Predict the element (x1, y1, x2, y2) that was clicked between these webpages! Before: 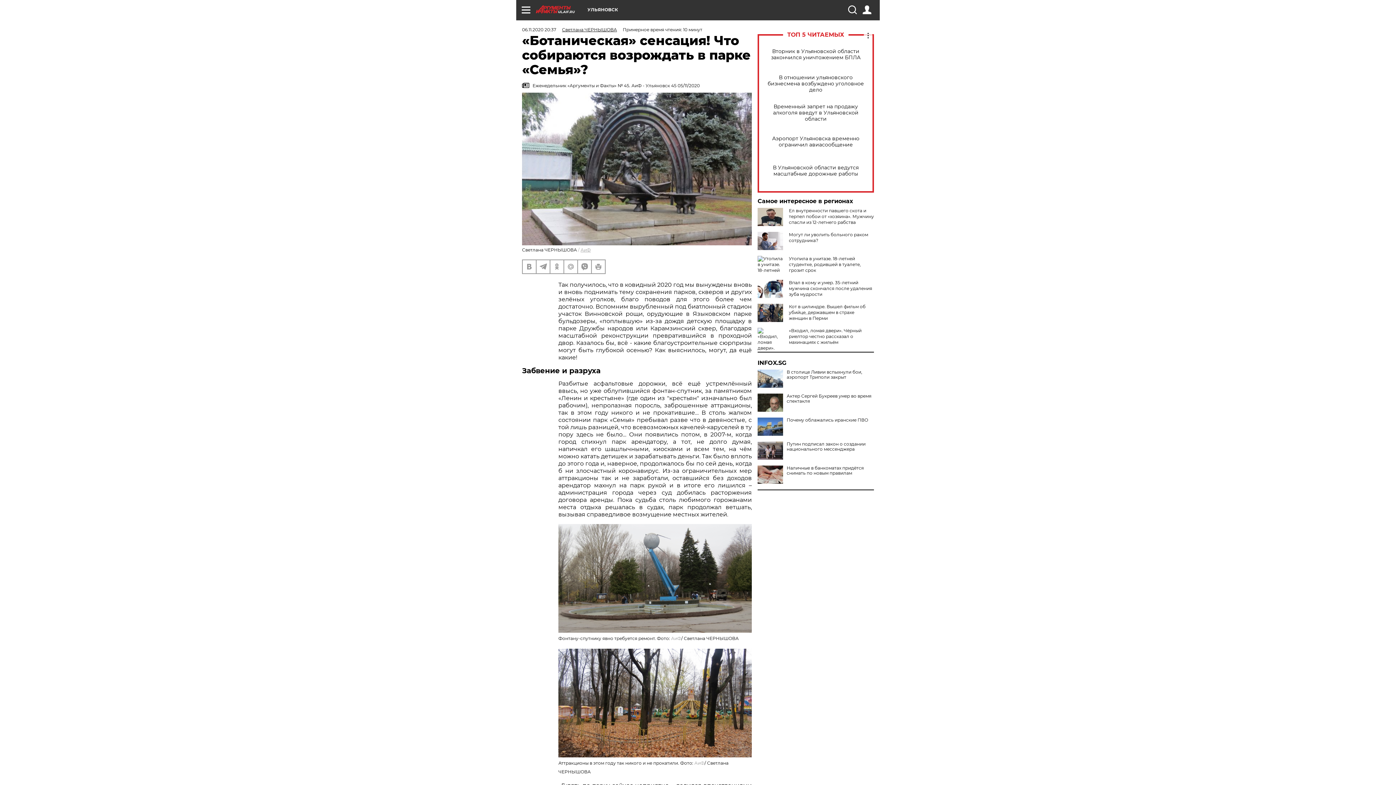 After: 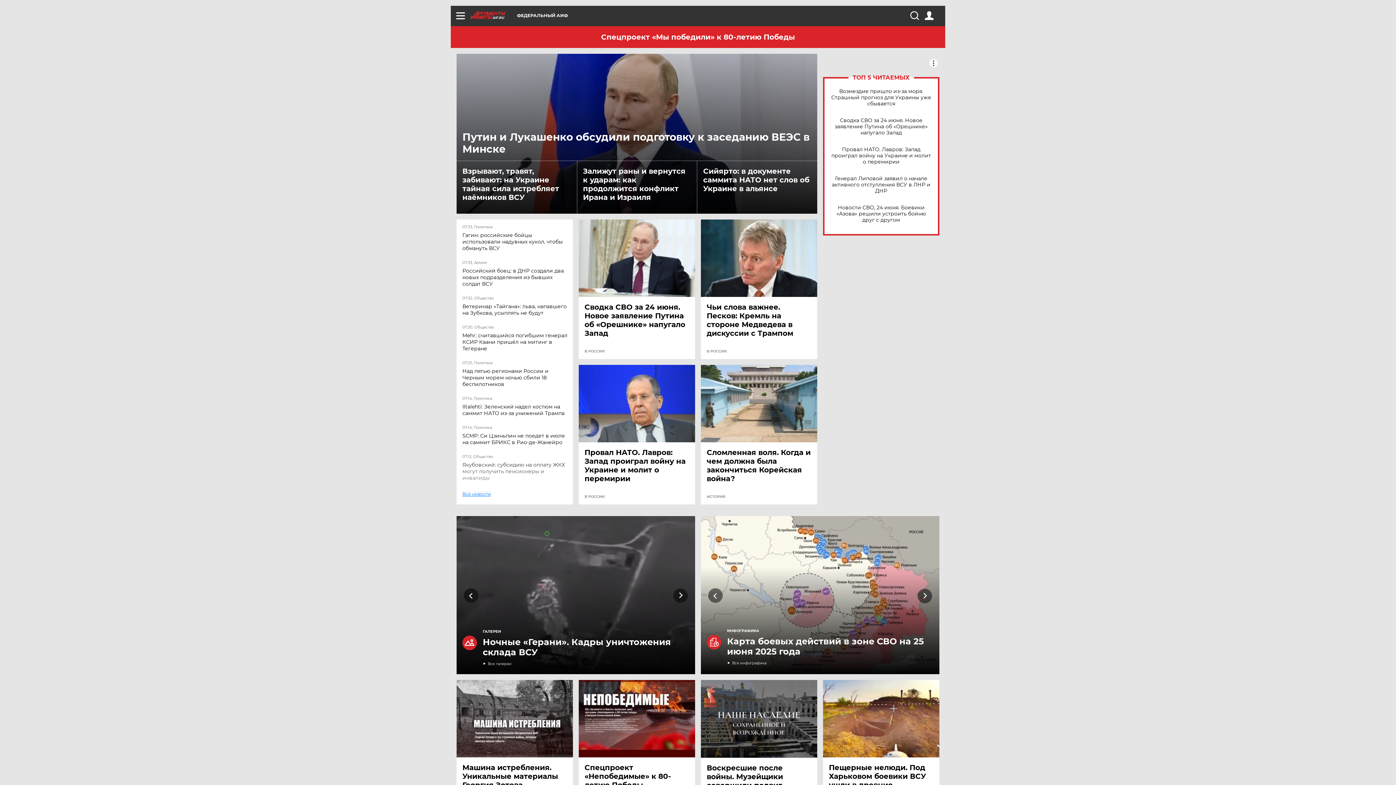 Action: bbox: (671, 635, 681, 641) label: АиФ